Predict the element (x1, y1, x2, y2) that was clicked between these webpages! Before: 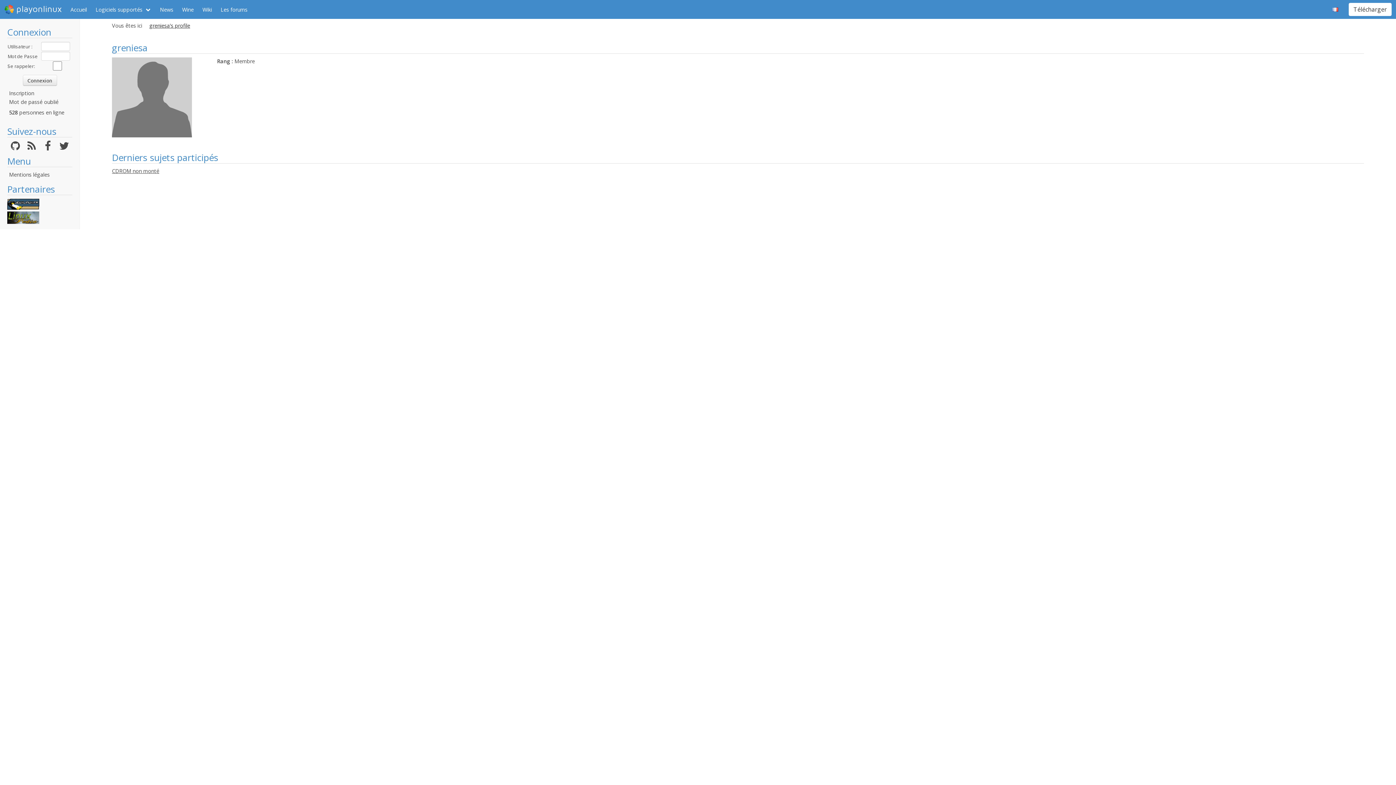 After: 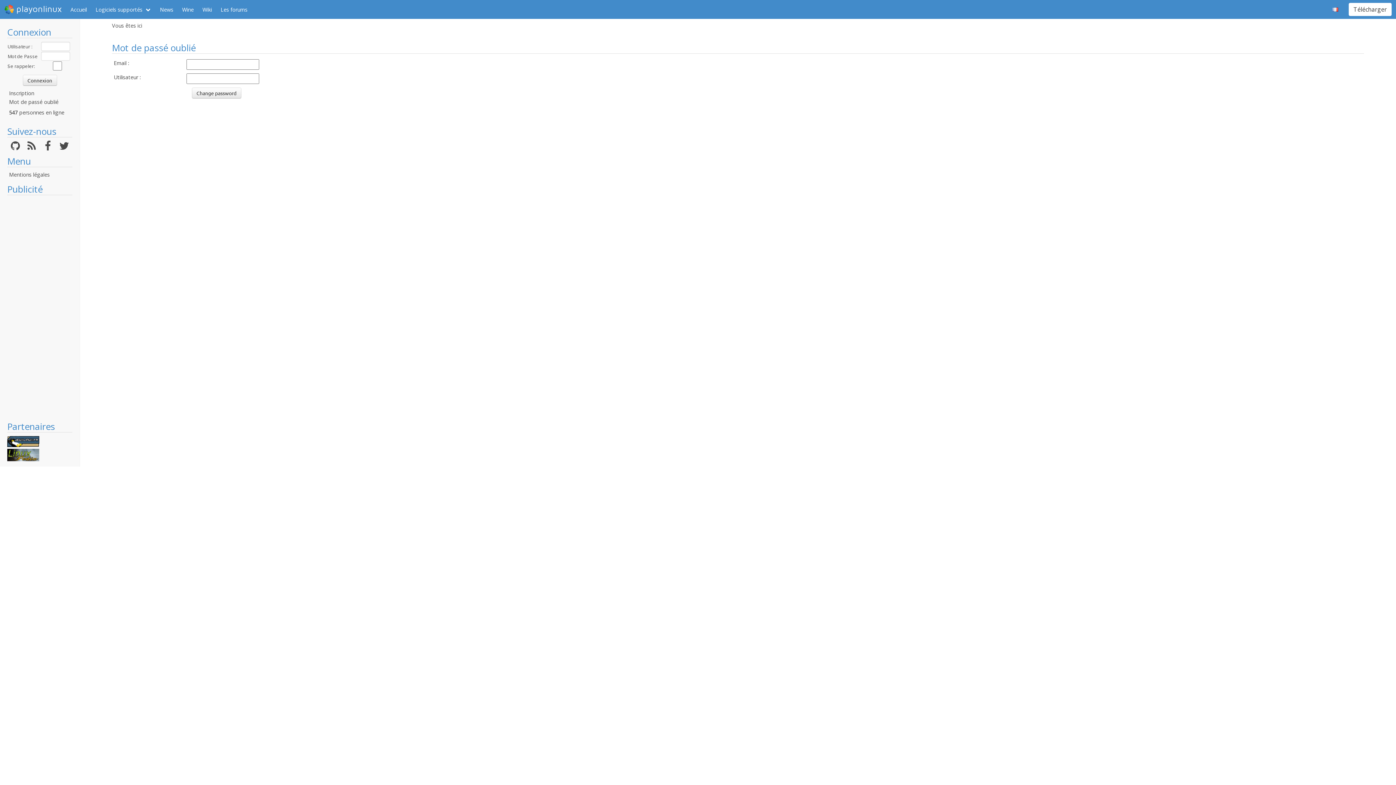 Action: label: Mot de passé oublié bbox: (9, 98, 58, 105)